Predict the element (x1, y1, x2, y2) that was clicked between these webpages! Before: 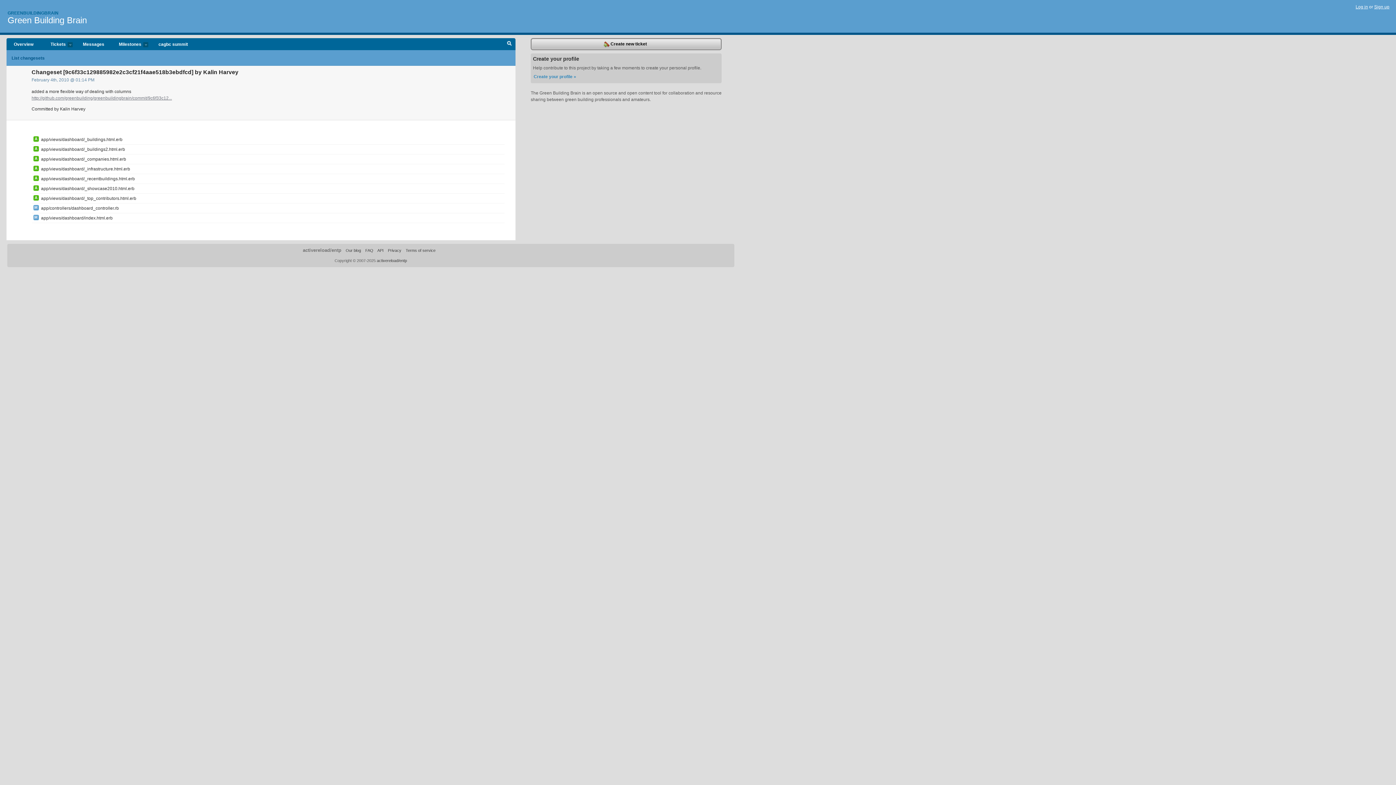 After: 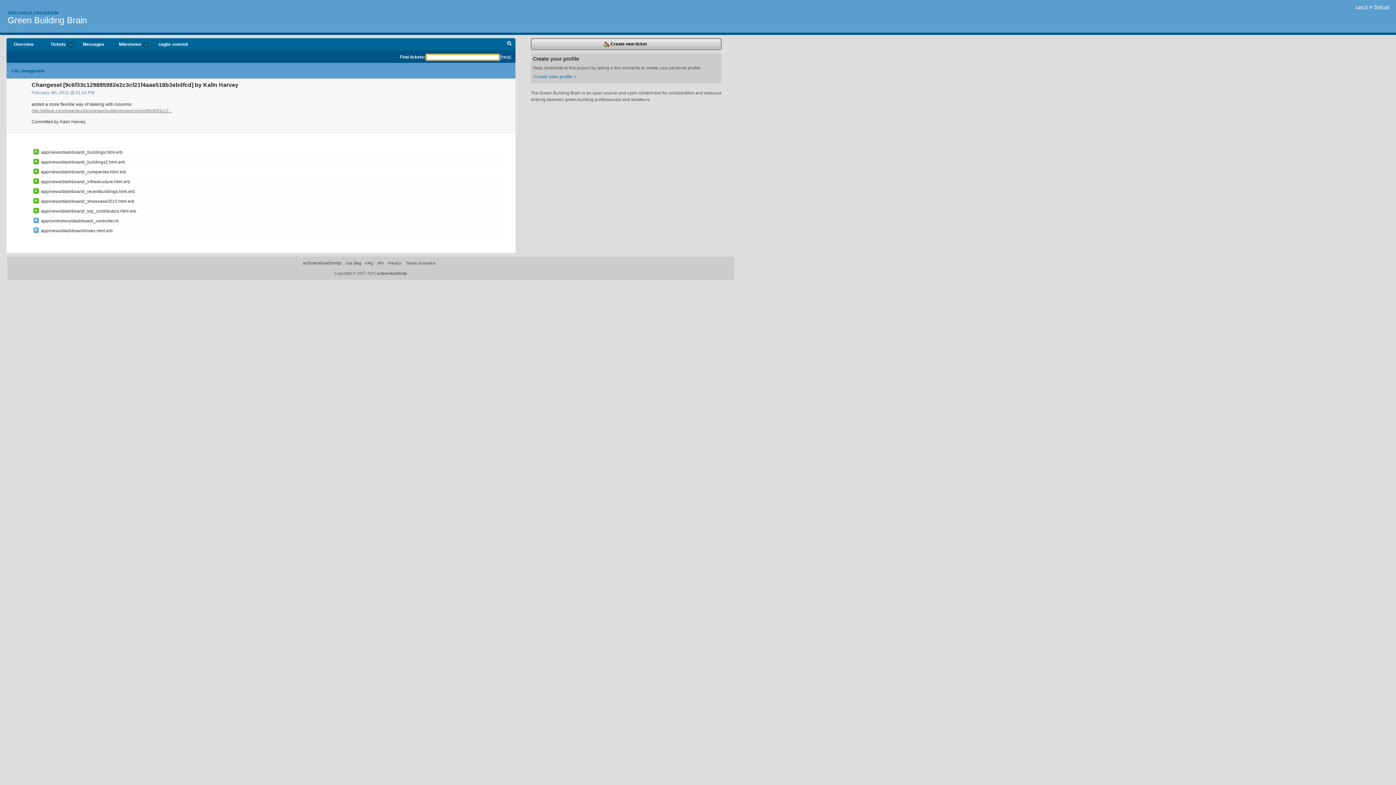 Action: bbox: (503, 38, 515, 50) label: Search